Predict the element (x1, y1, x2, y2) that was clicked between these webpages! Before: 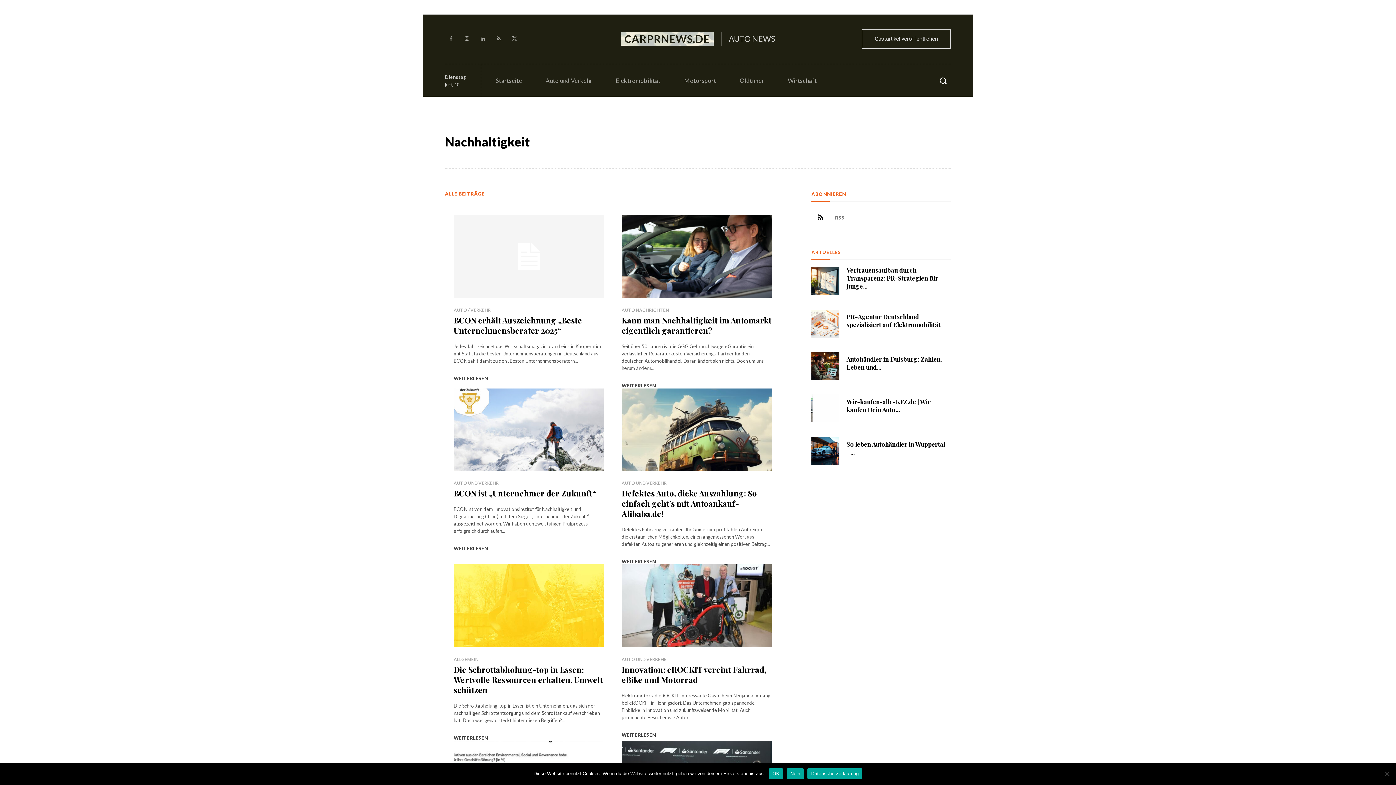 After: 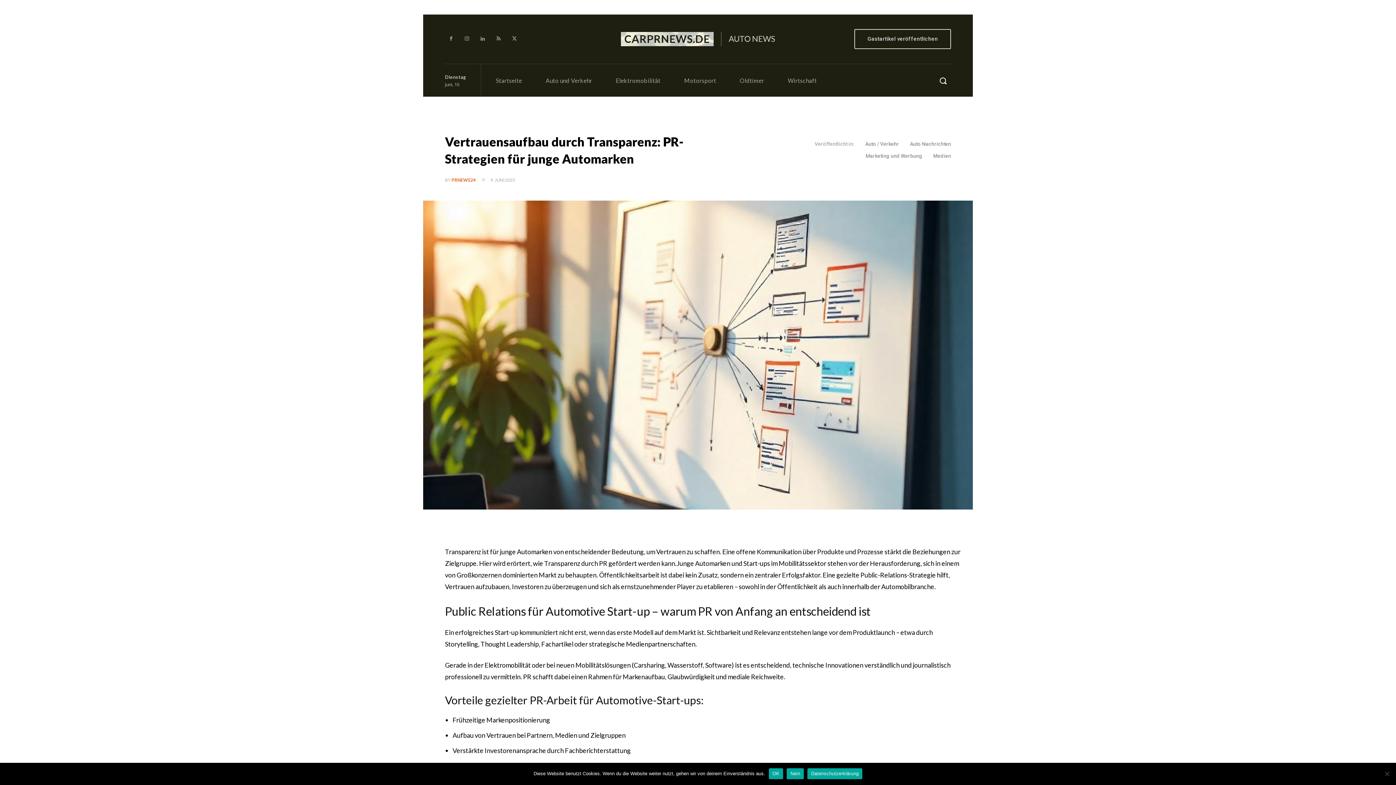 Action: bbox: (811, 267, 839, 295)